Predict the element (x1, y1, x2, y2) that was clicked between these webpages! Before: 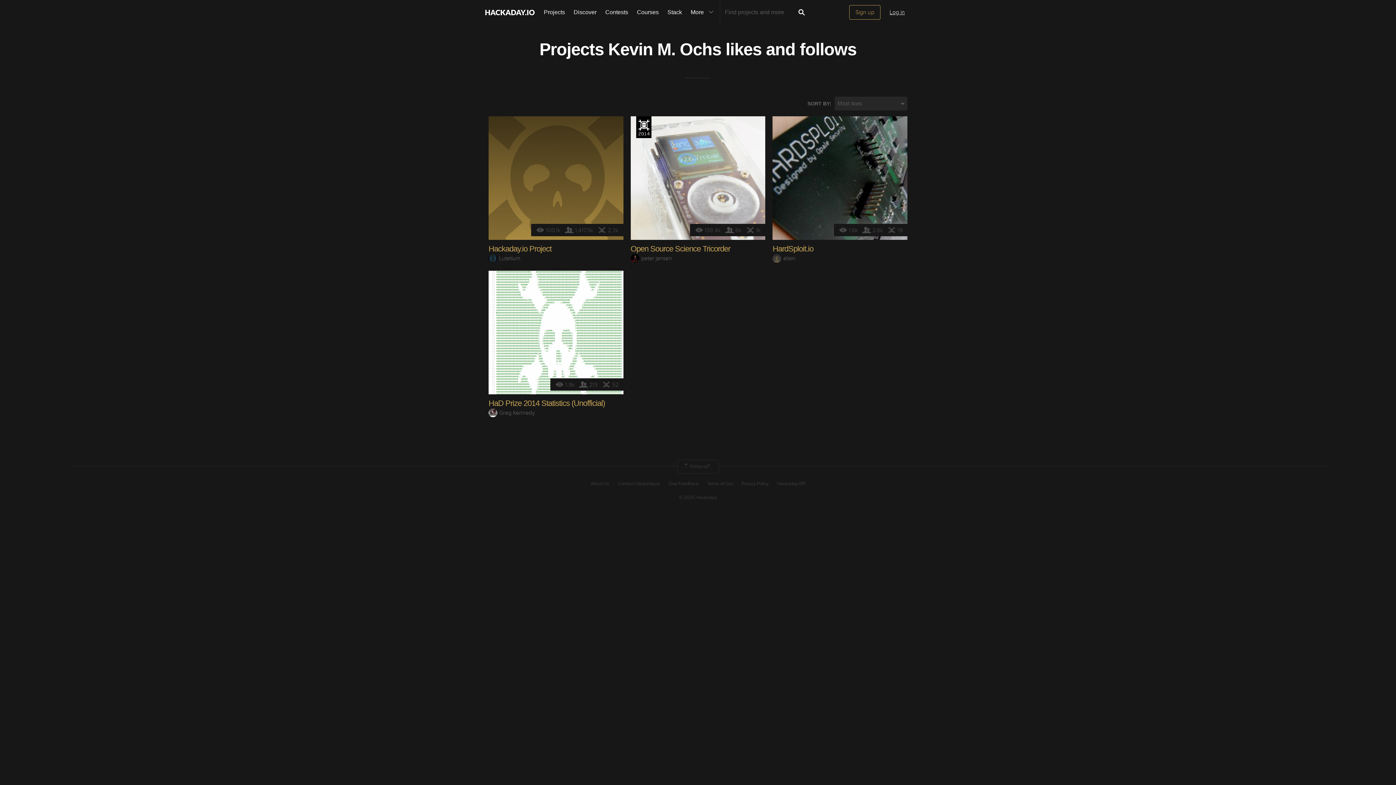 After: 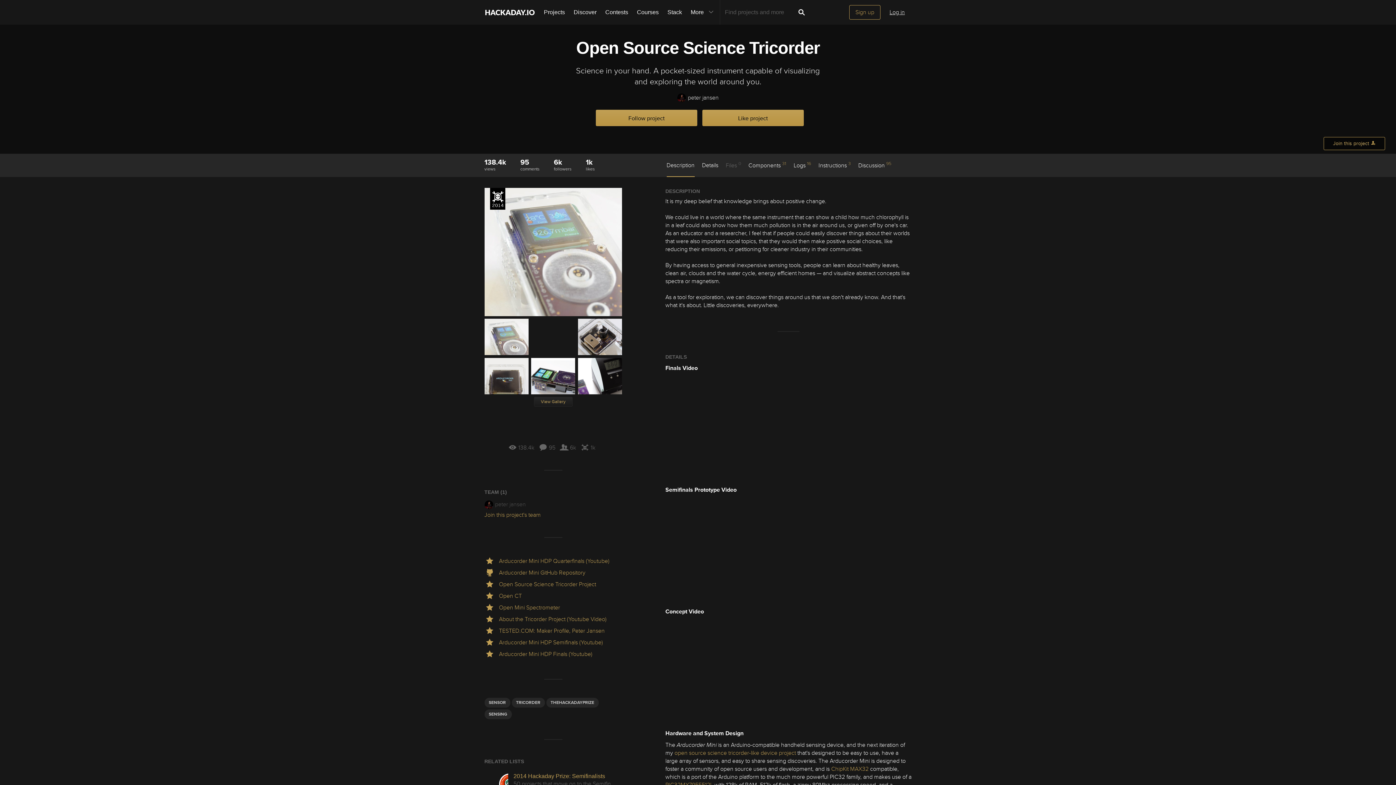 Action: bbox: (630, 244, 730, 253) label: Open Source Science Tricorder